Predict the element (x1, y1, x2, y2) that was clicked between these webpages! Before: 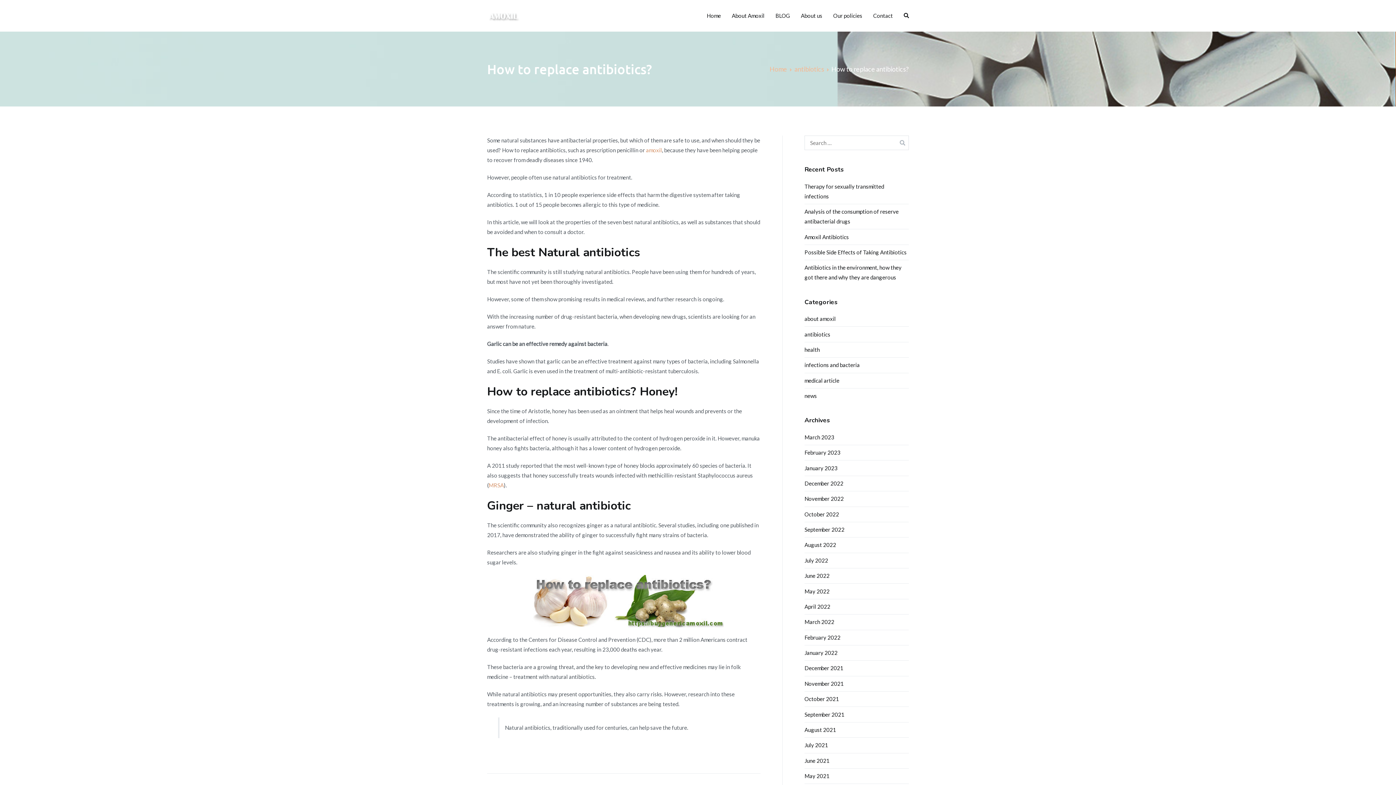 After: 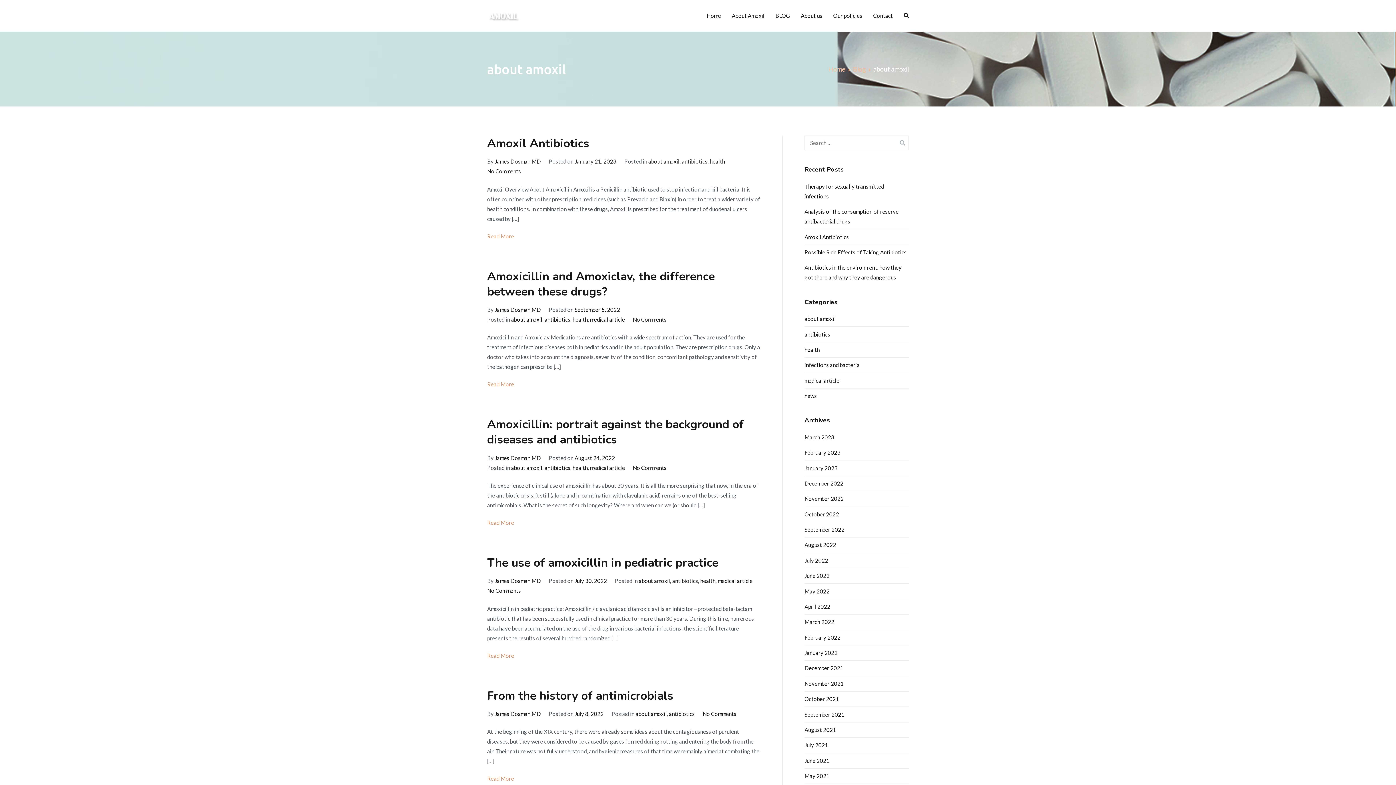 Action: label: about amoxil bbox: (804, 311, 836, 326)